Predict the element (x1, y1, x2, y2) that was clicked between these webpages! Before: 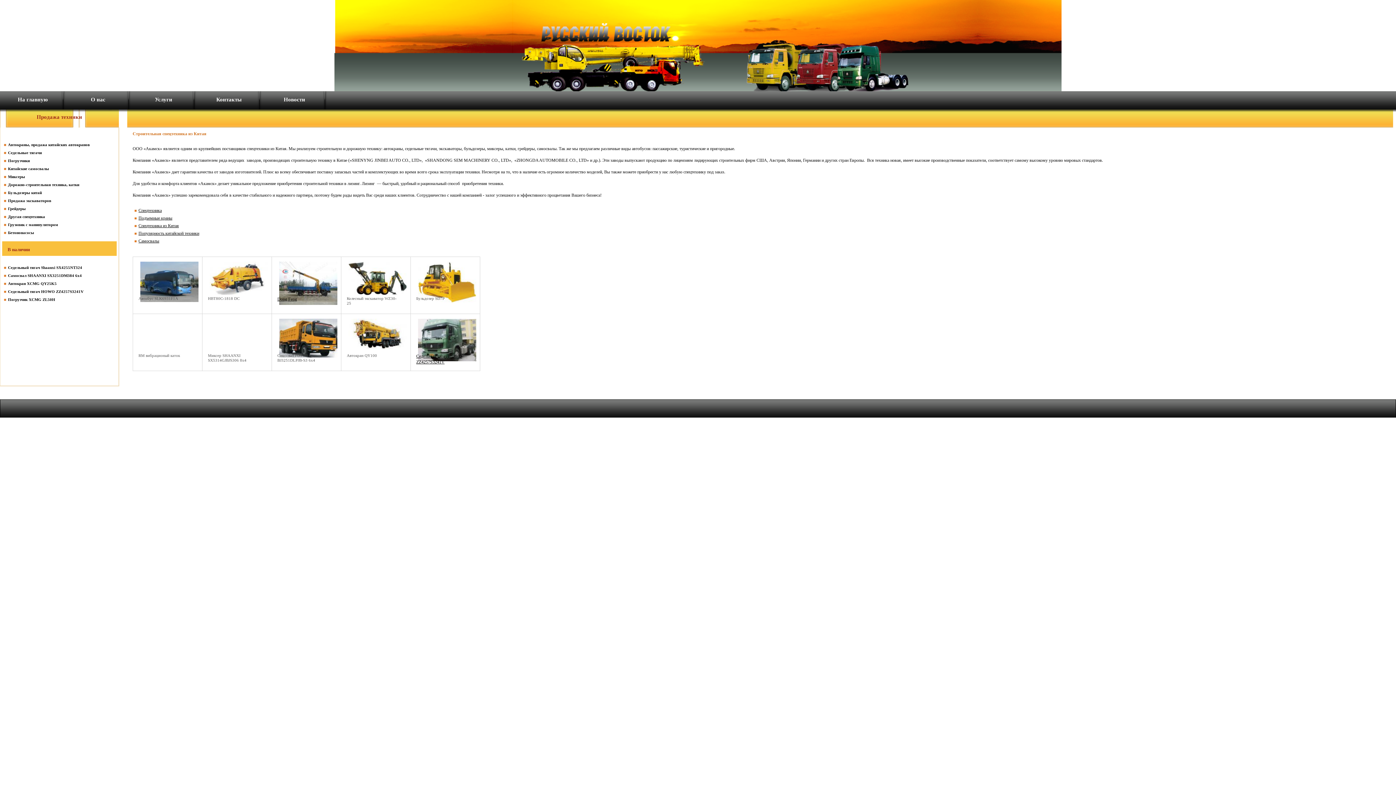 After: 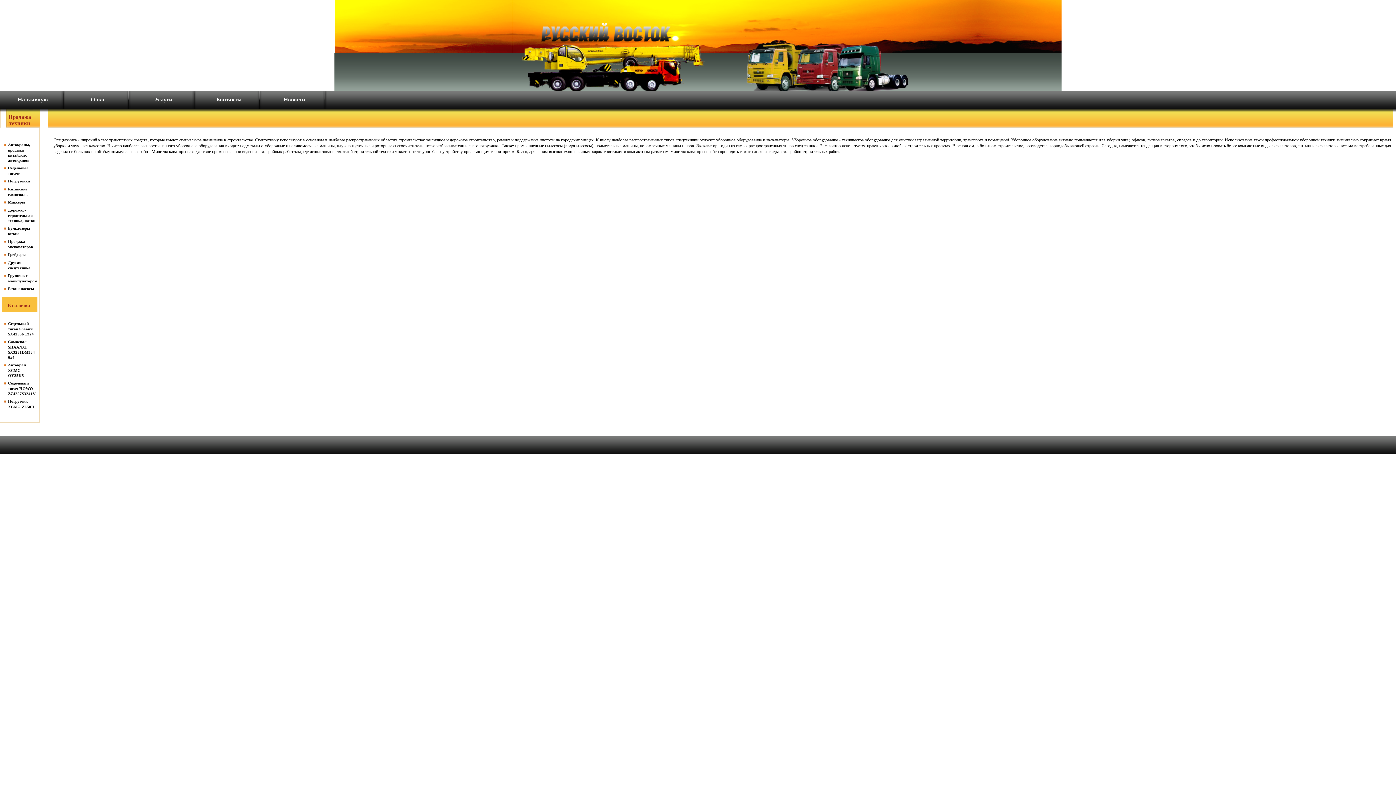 Action: label: Спецтехника bbox: (138, 208, 161, 213)